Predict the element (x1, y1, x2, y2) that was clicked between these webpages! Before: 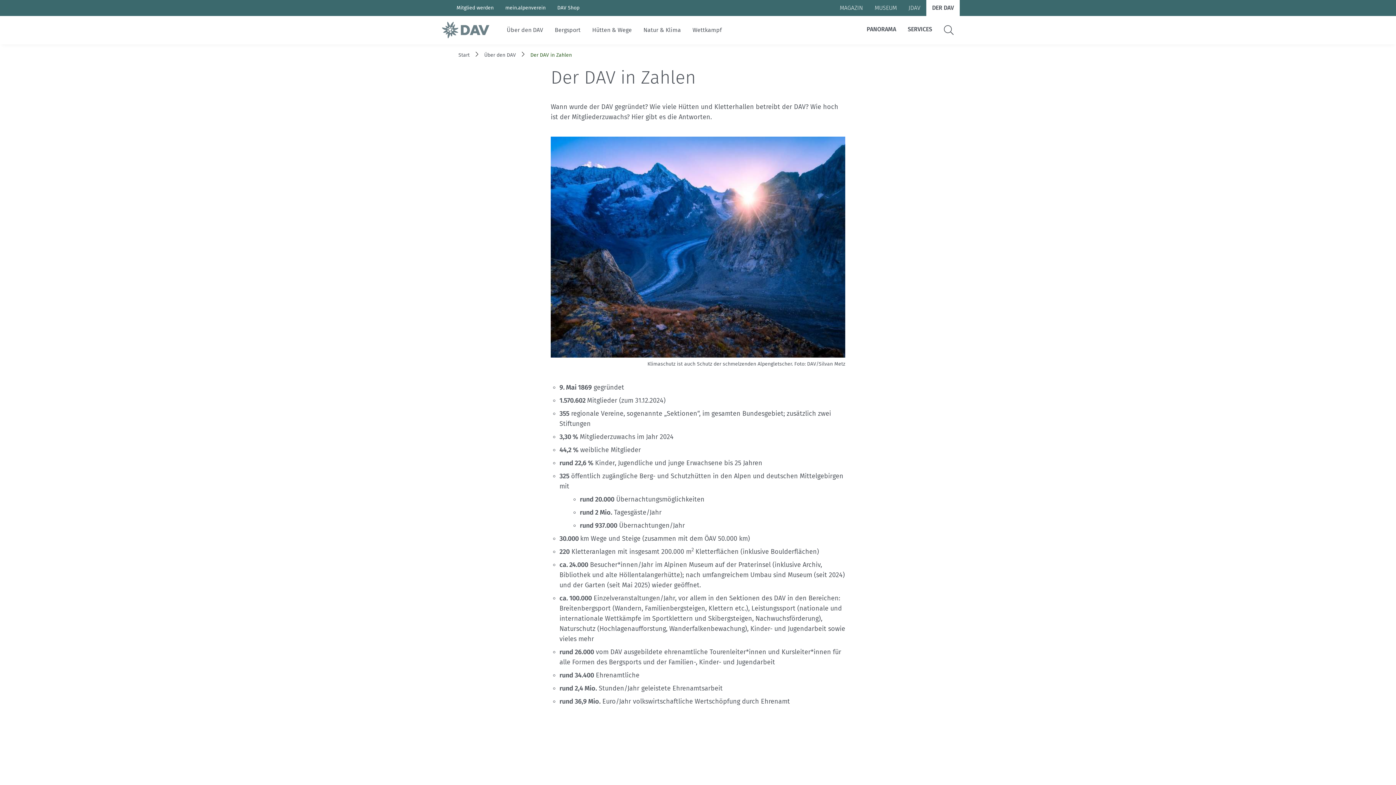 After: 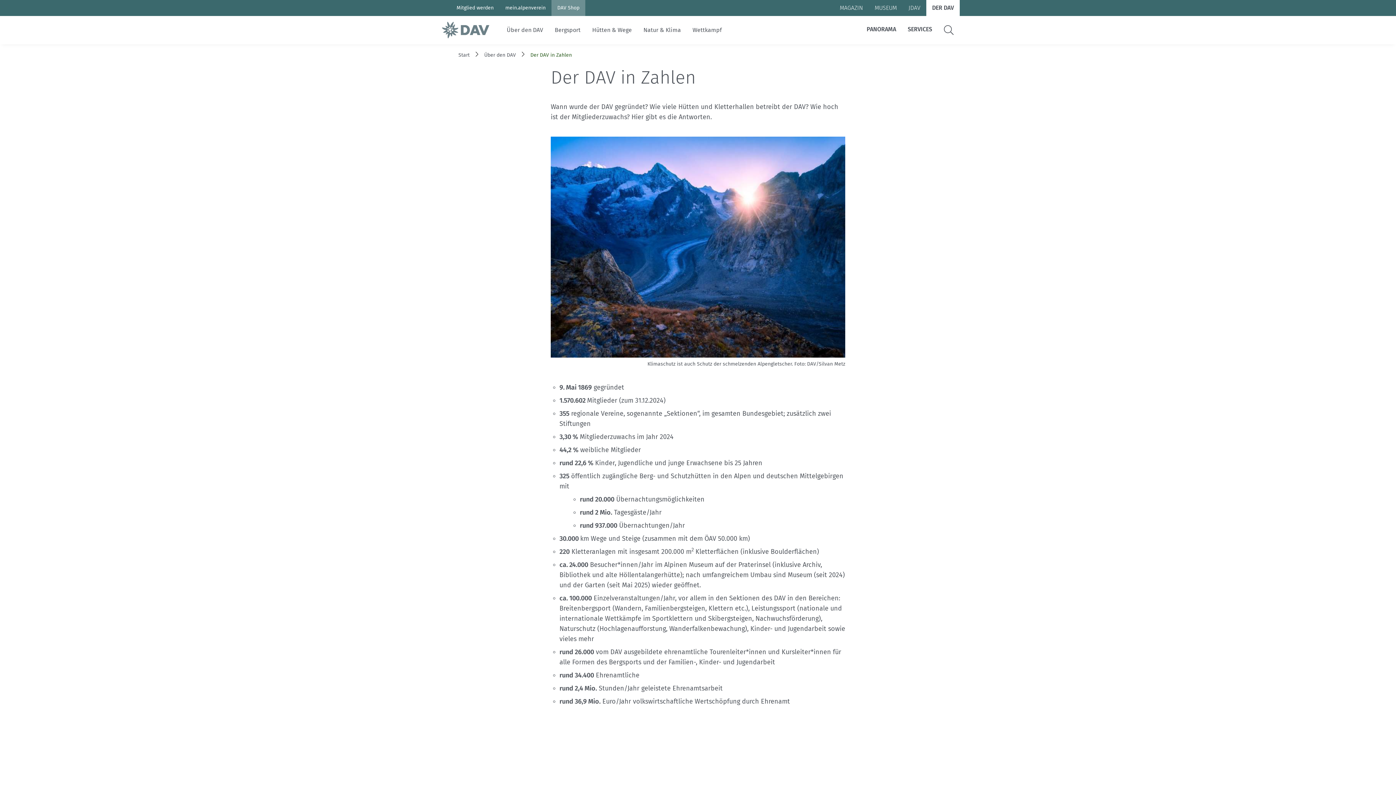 Action: bbox: (551, -1, 585, 16) label: DAV Shop